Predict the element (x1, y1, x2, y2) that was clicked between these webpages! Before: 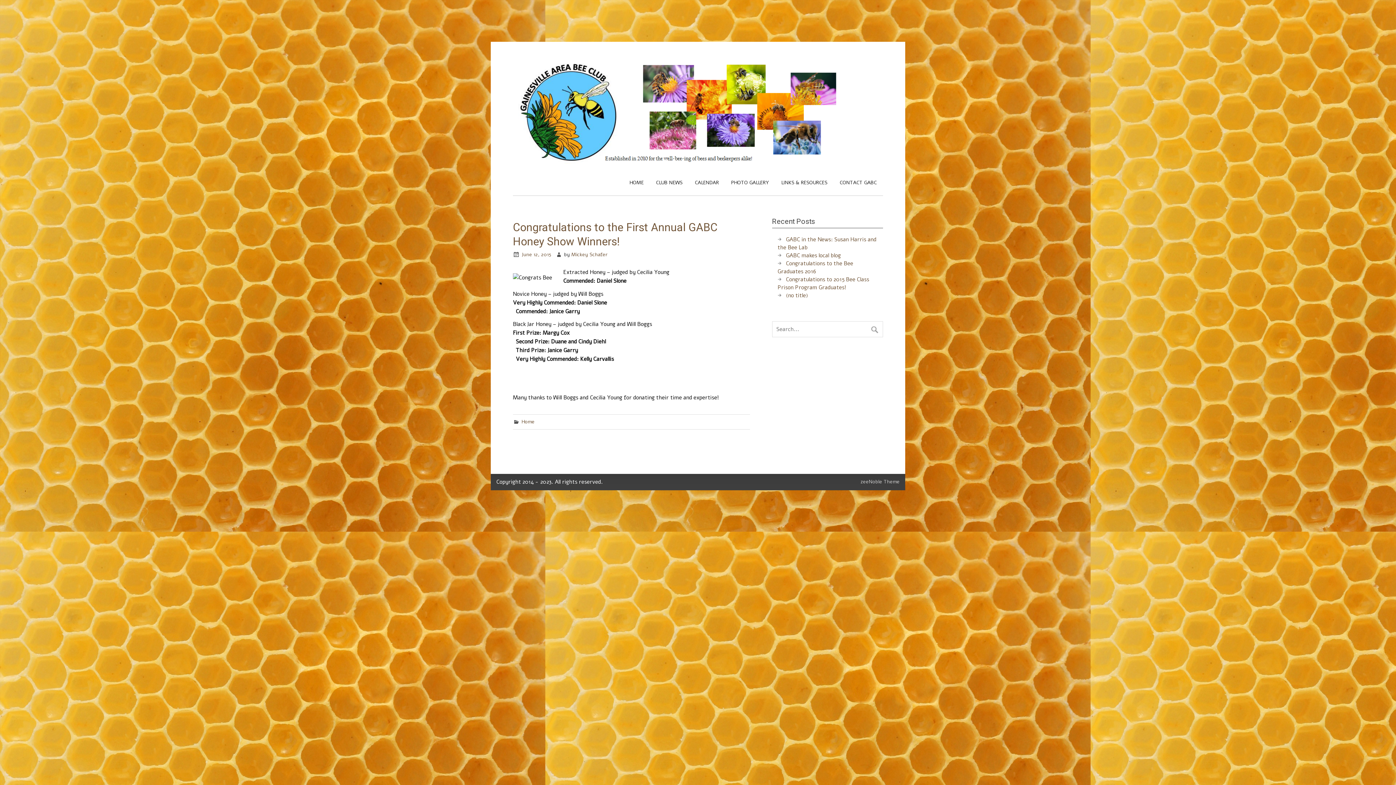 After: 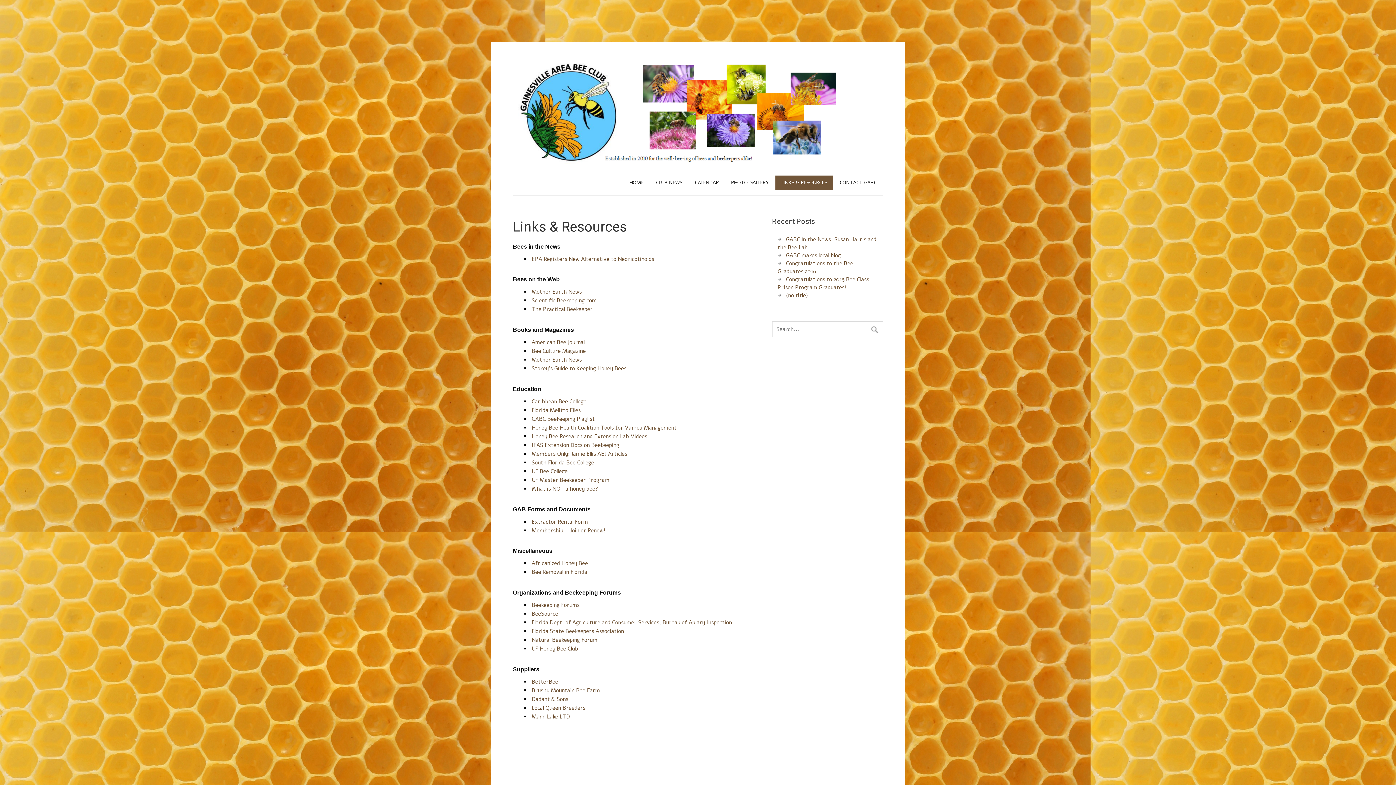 Action: bbox: (775, 175, 833, 190) label: LINKS & RESOURCES